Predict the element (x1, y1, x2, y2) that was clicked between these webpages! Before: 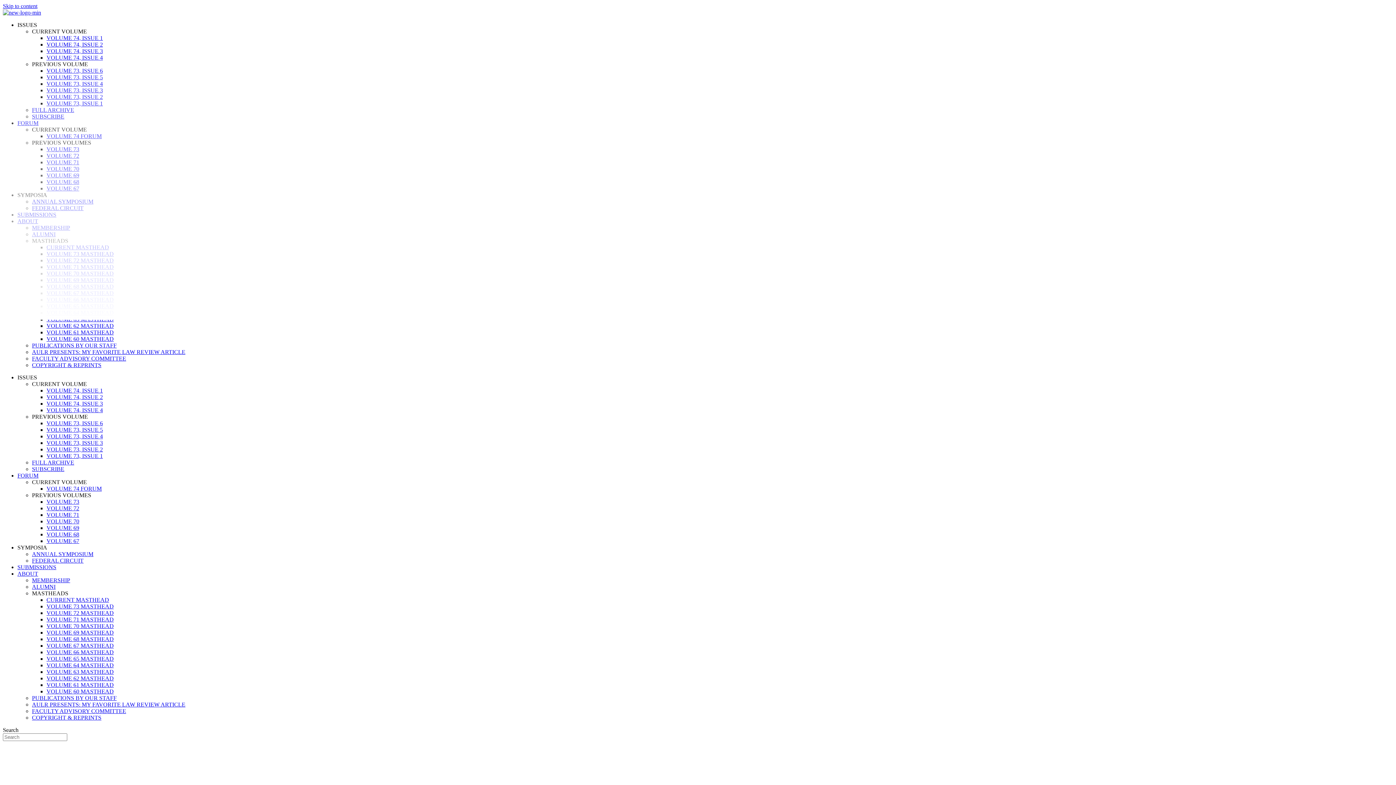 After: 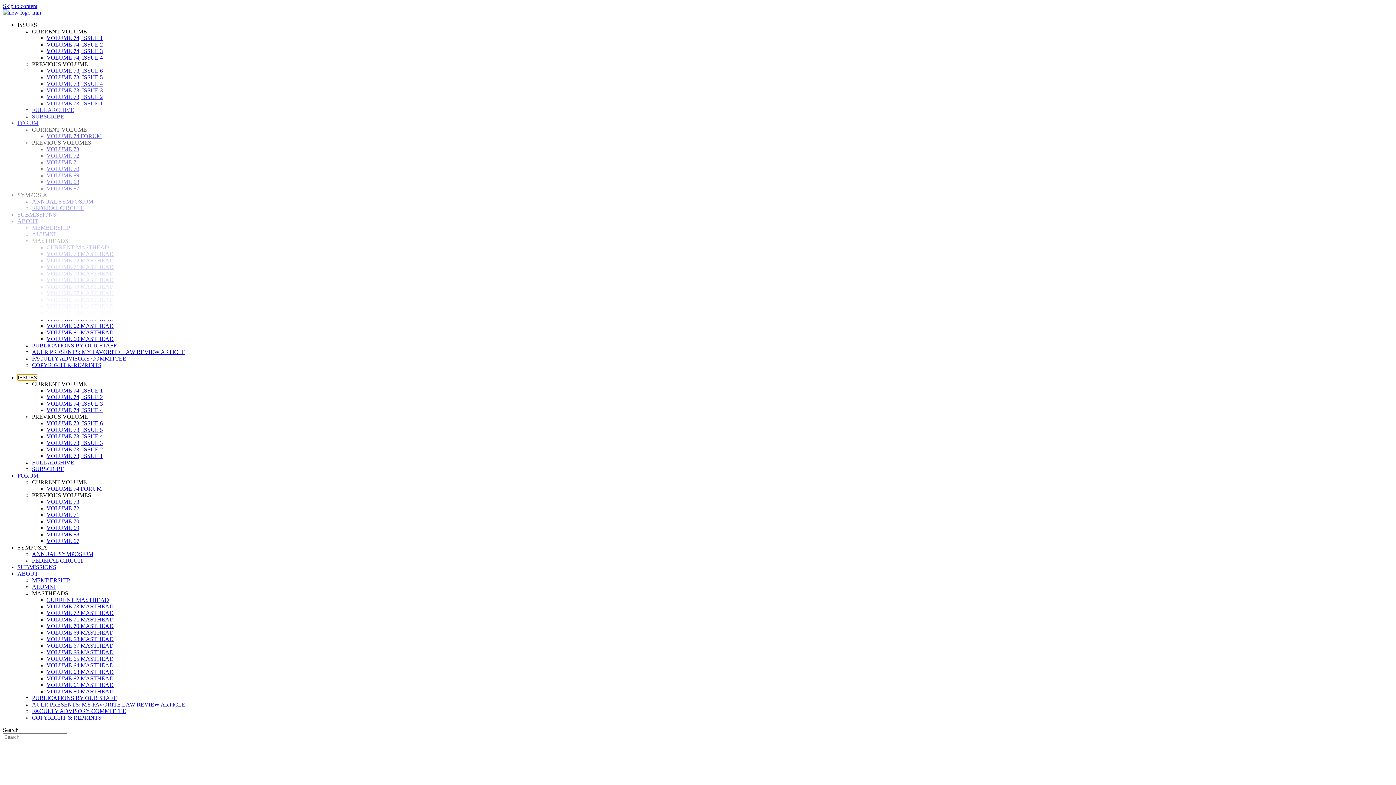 Action: label: ISSUES bbox: (17, 374, 37, 380)